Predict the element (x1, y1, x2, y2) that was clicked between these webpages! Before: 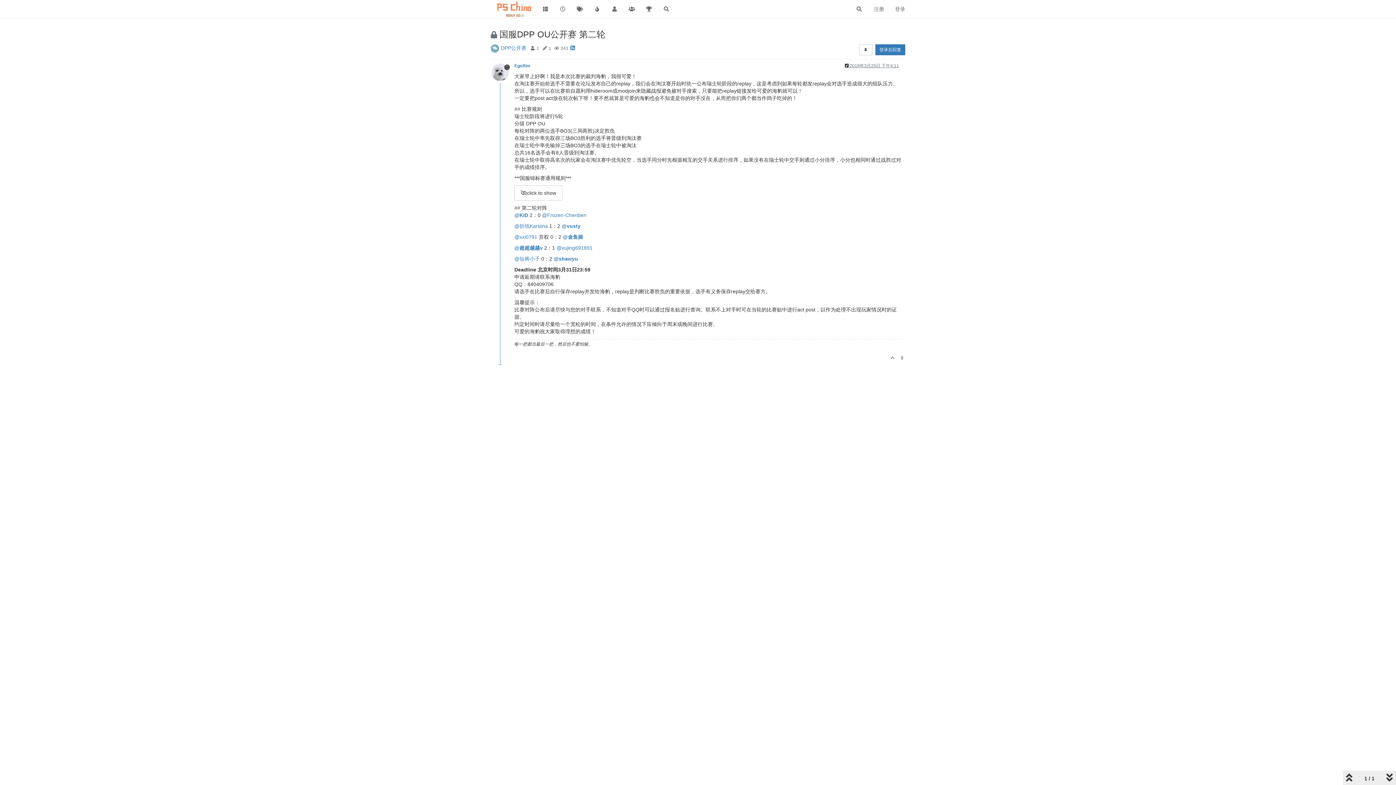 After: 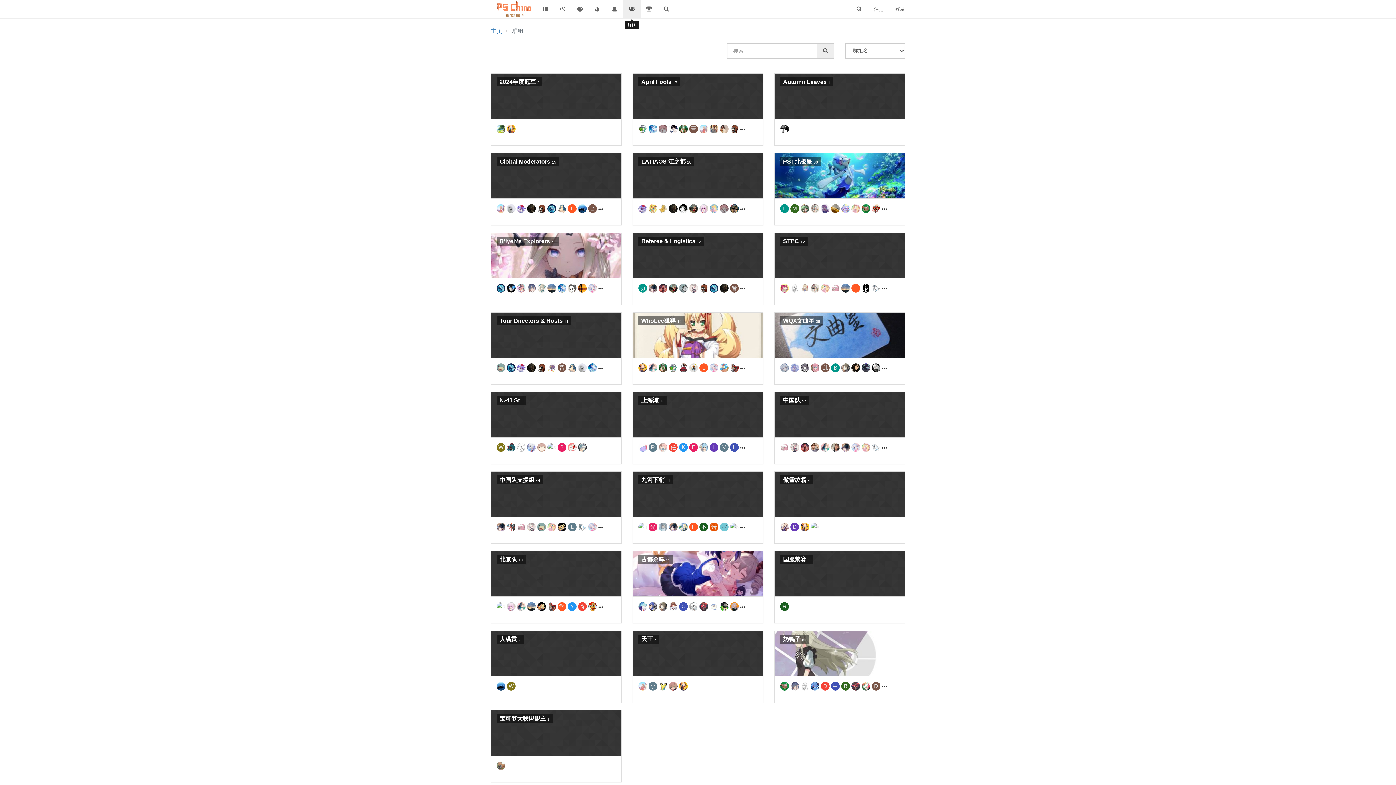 Action: bbox: (623, 0, 640, 18)